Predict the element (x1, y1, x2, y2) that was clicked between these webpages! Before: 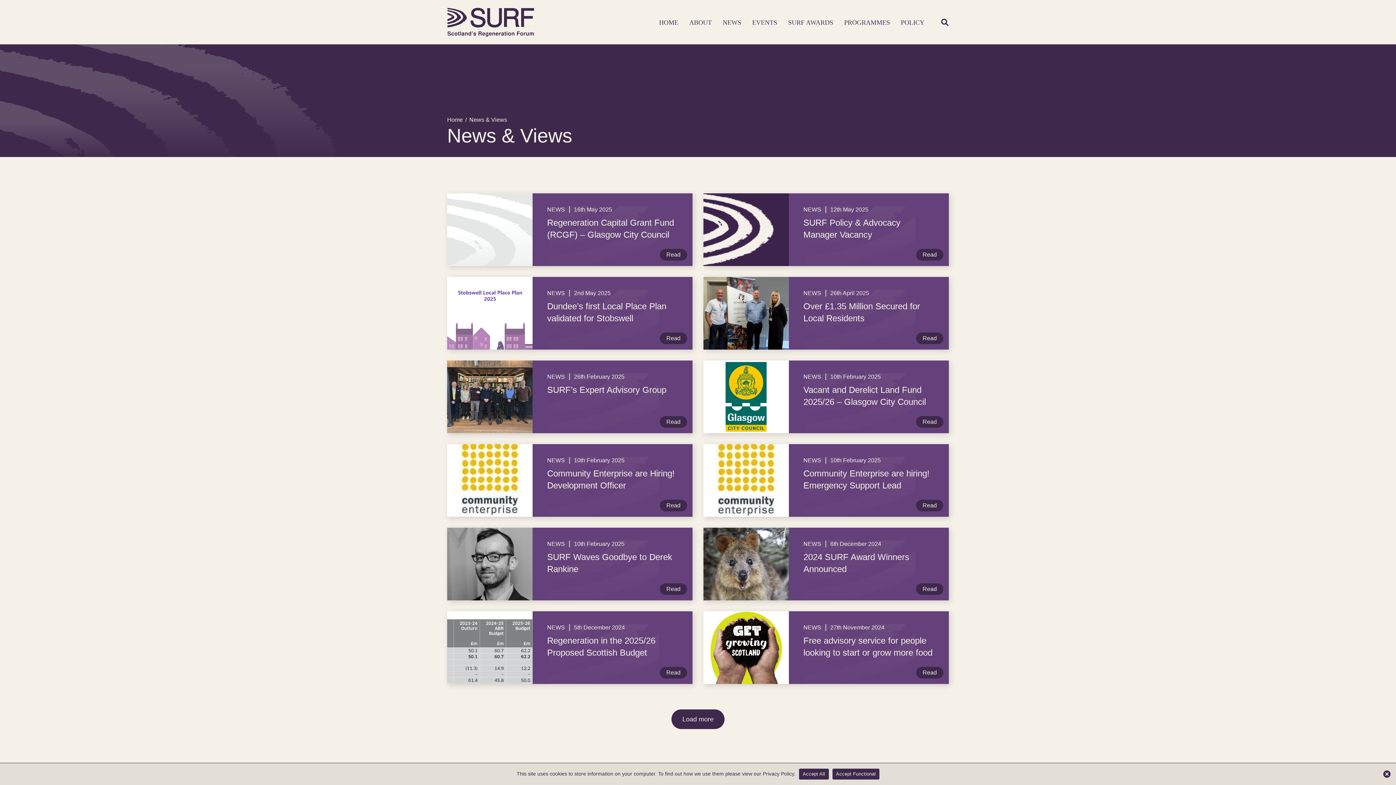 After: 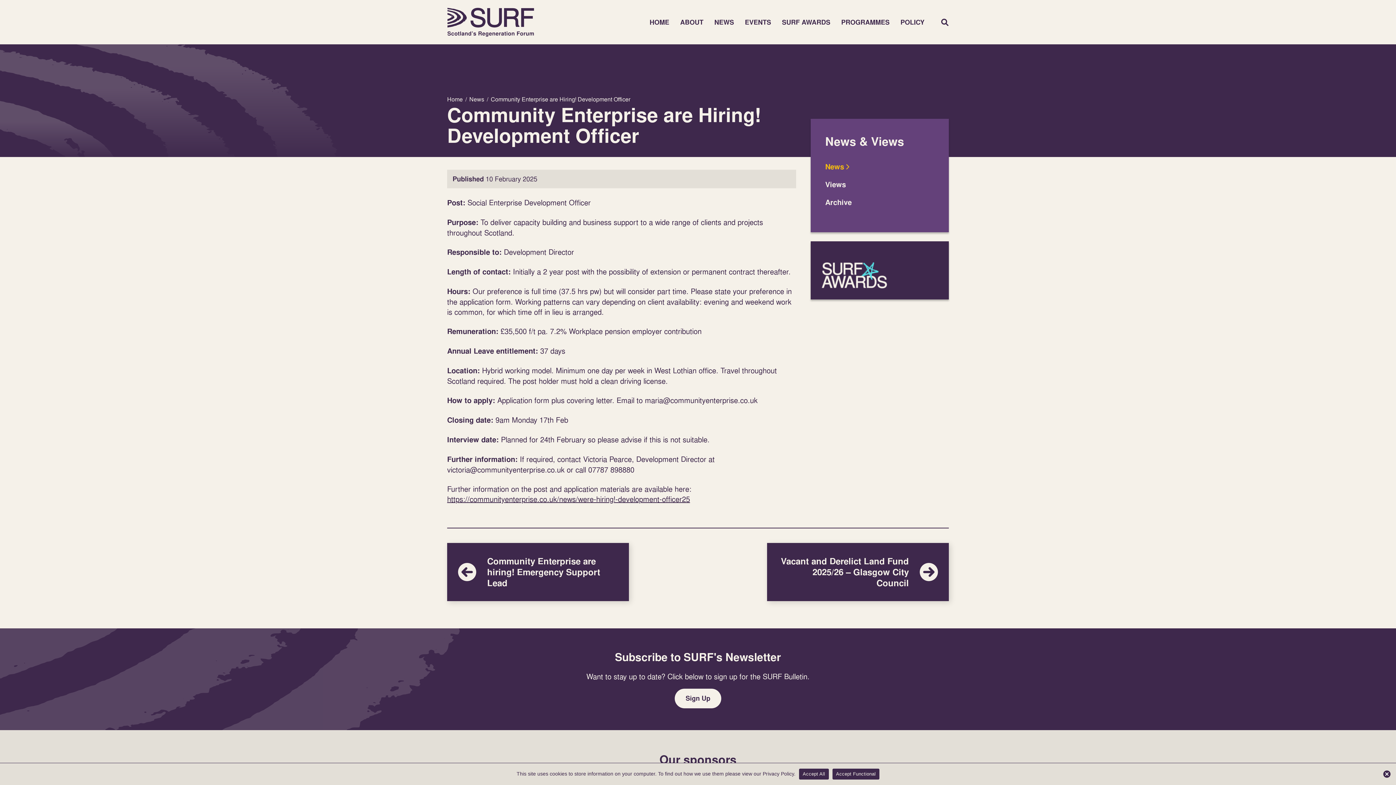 Action: bbox: (447, 444, 692, 517)